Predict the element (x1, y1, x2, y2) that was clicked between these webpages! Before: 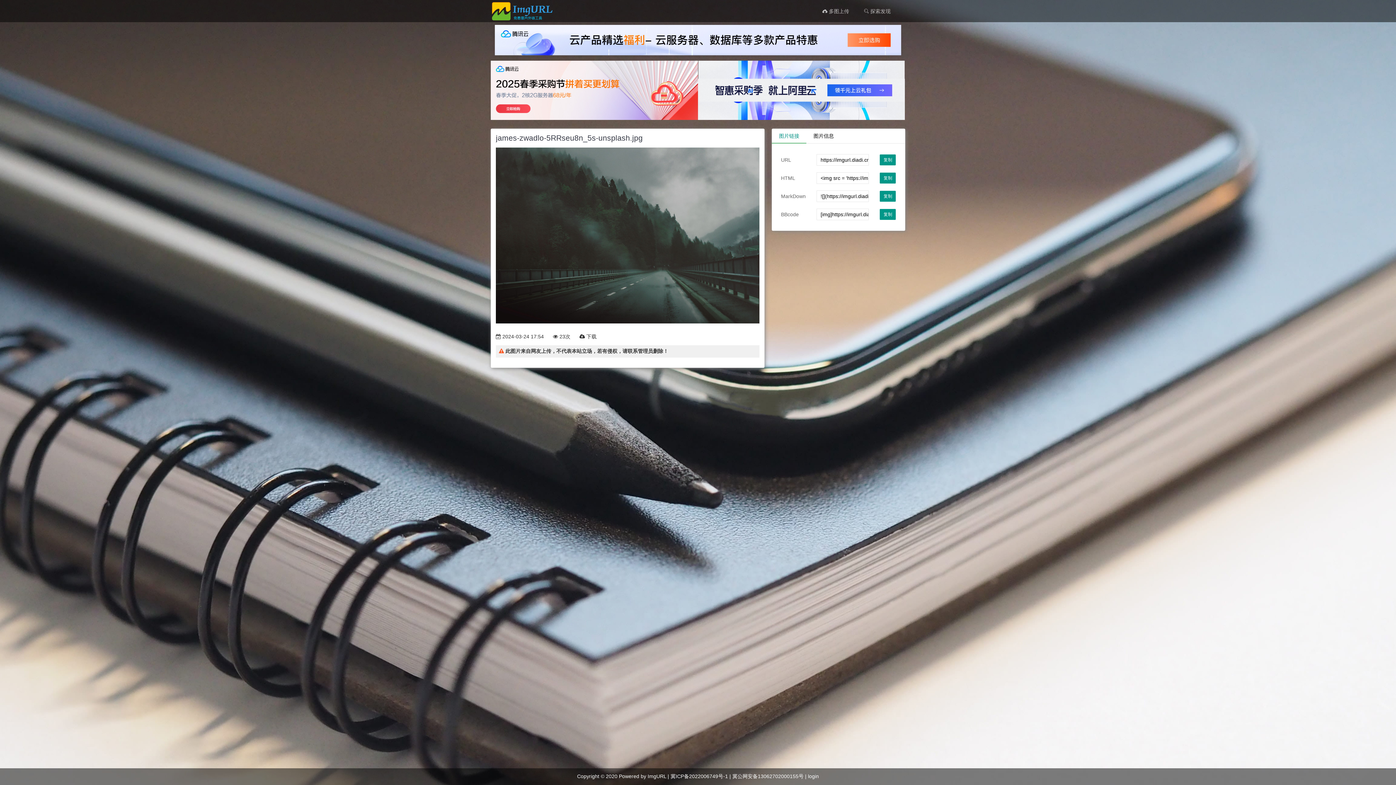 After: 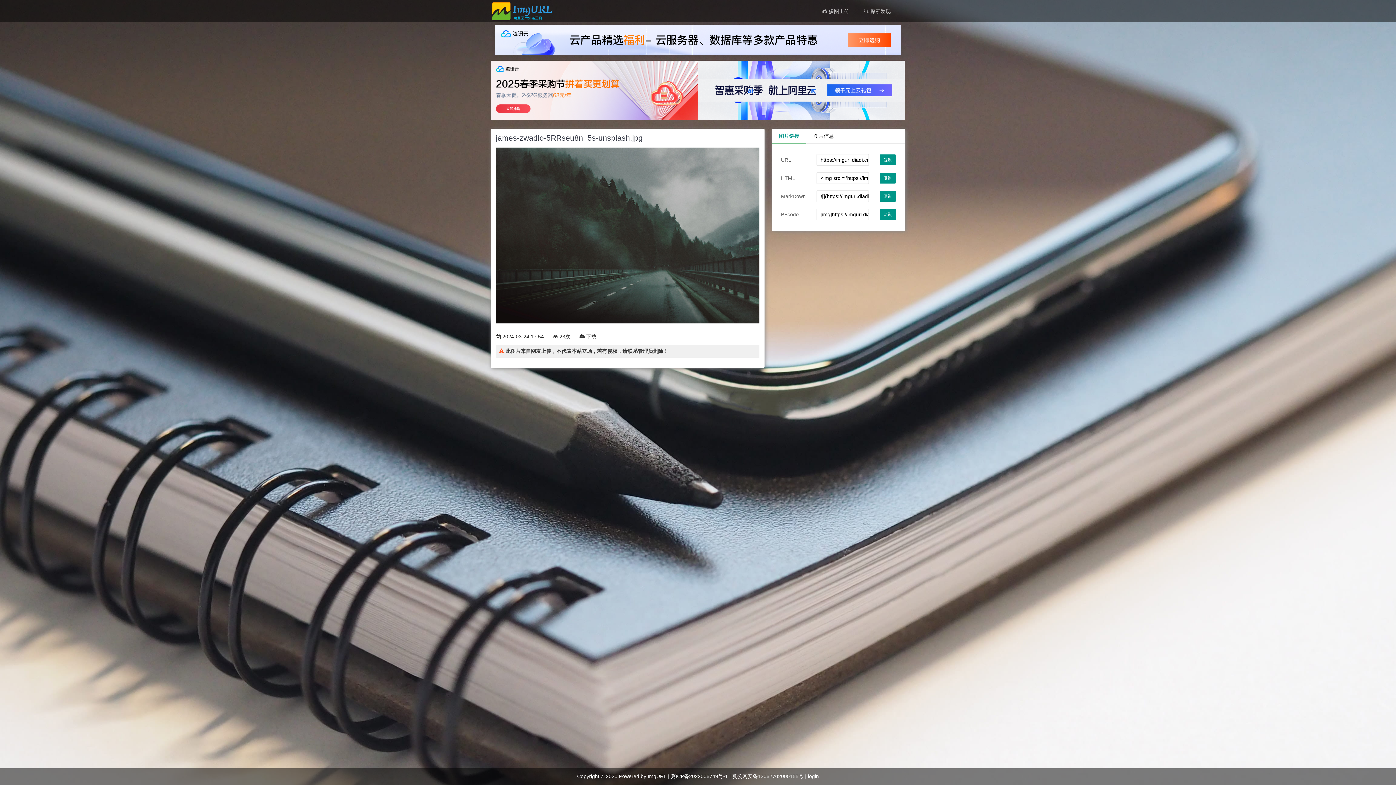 Action: bbox: (670, 773, 728, 779) label: 冀ICP备2022006749号-1